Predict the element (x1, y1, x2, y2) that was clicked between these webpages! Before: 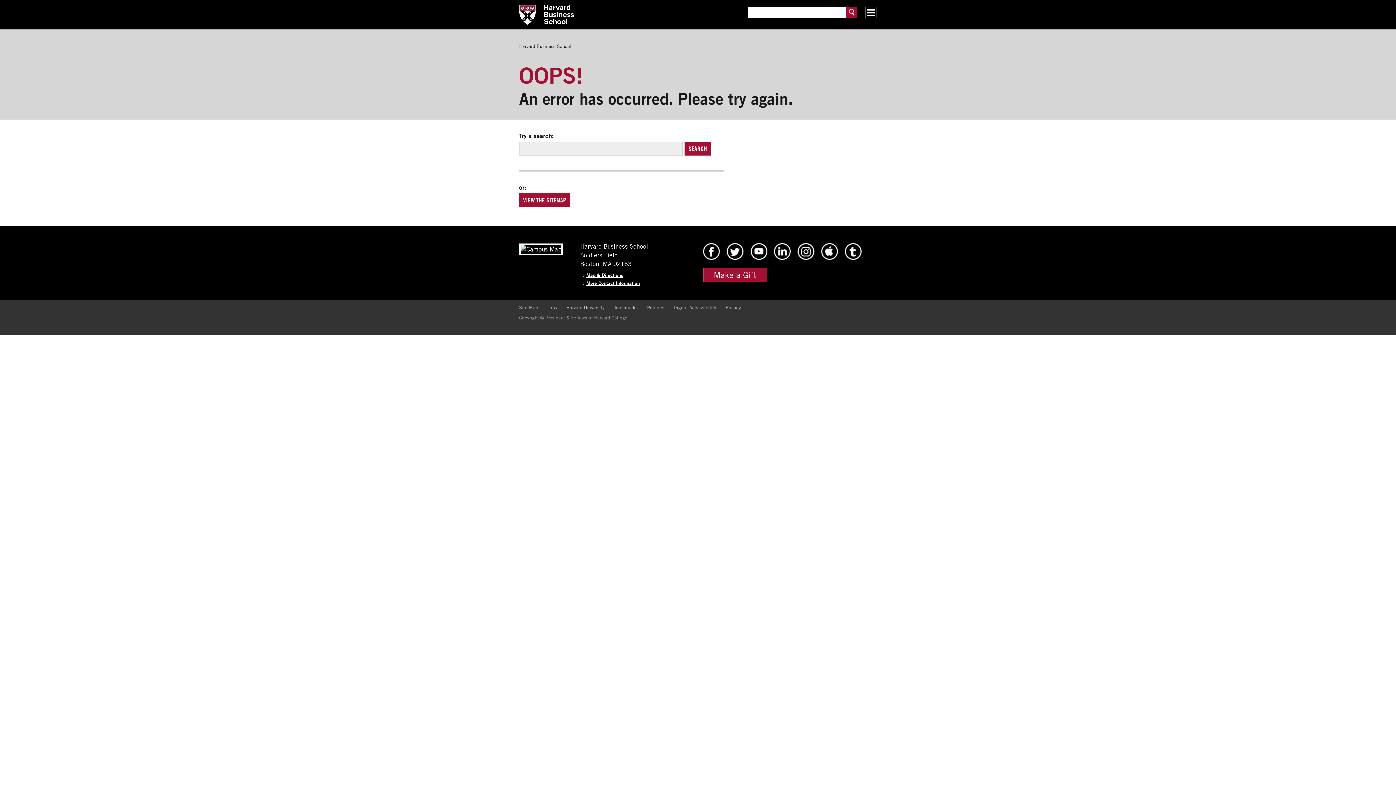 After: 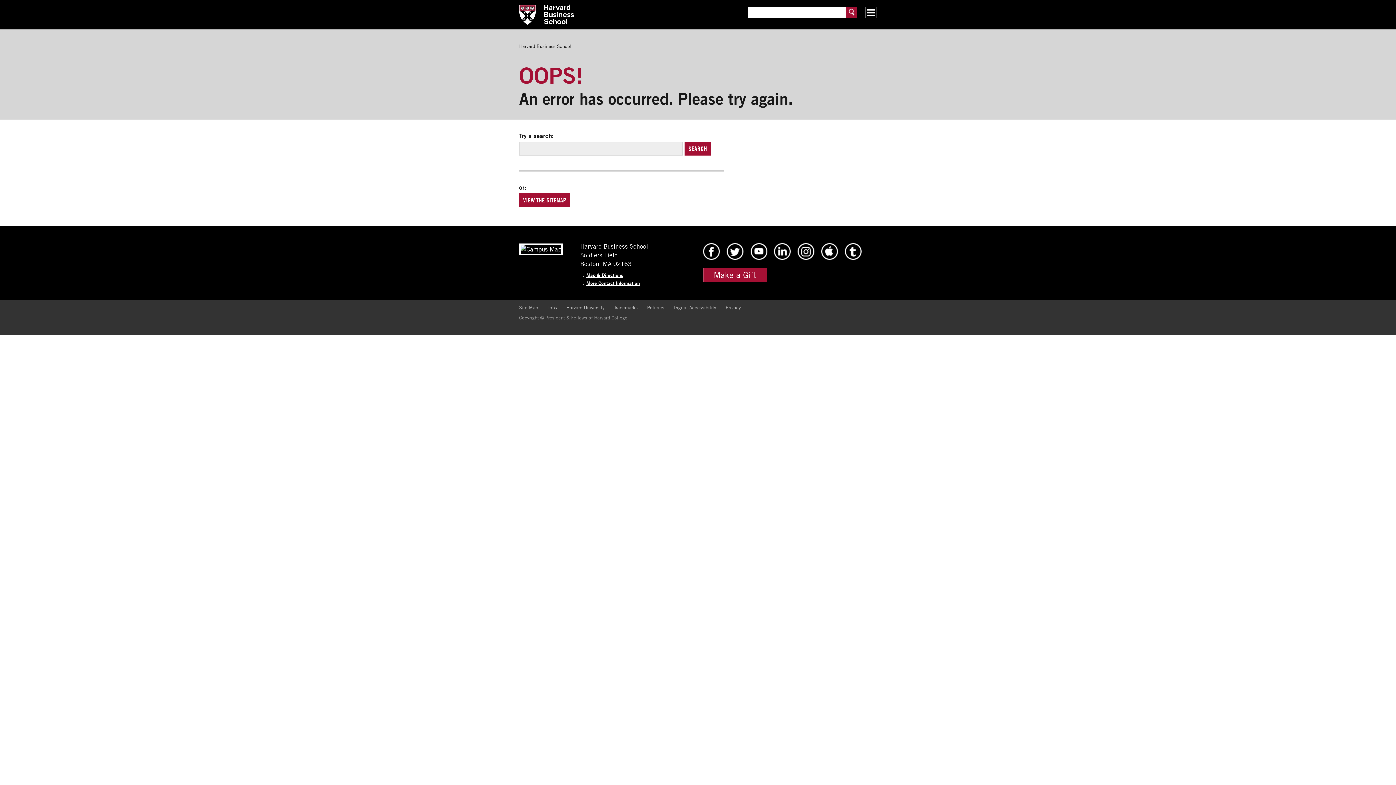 Action: bbox: (647, 304, 664, 310) label: Policies